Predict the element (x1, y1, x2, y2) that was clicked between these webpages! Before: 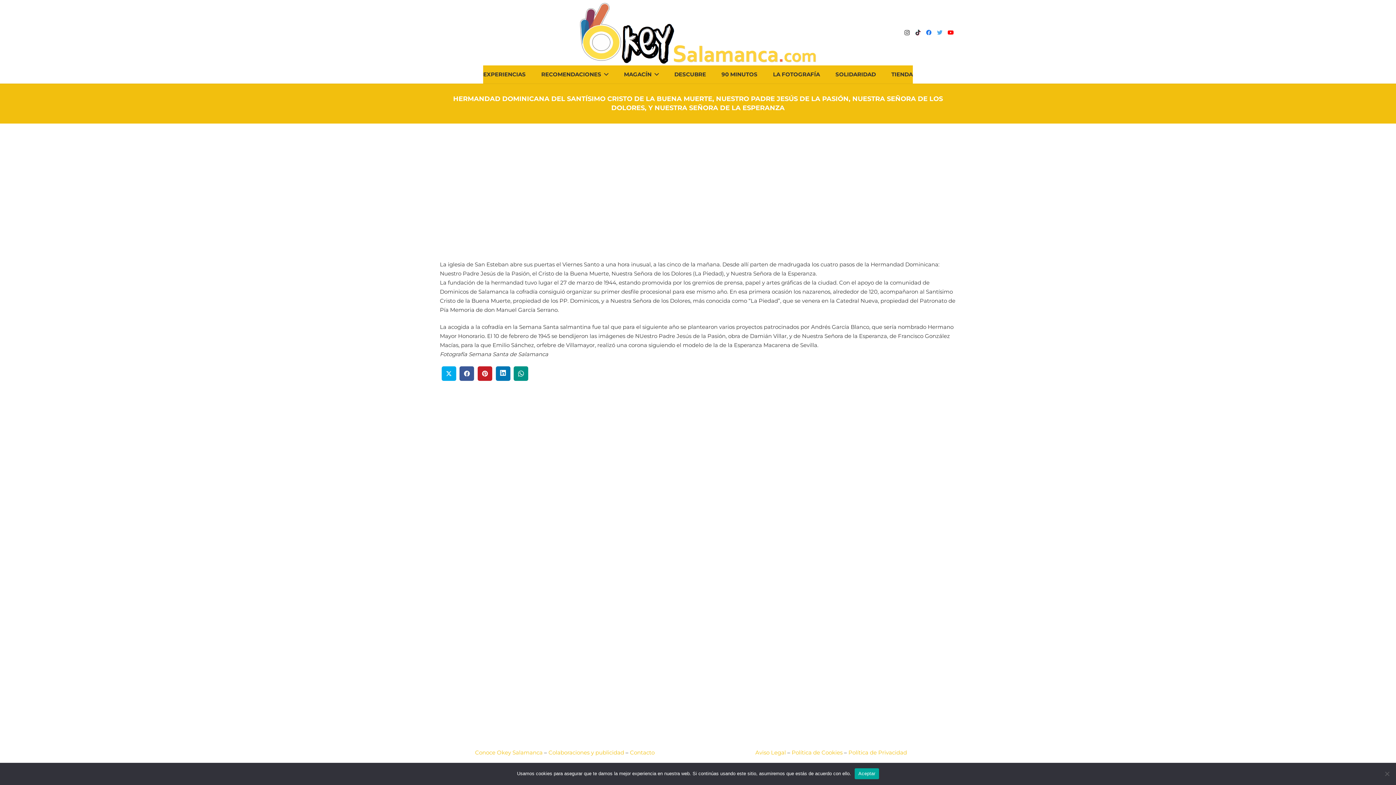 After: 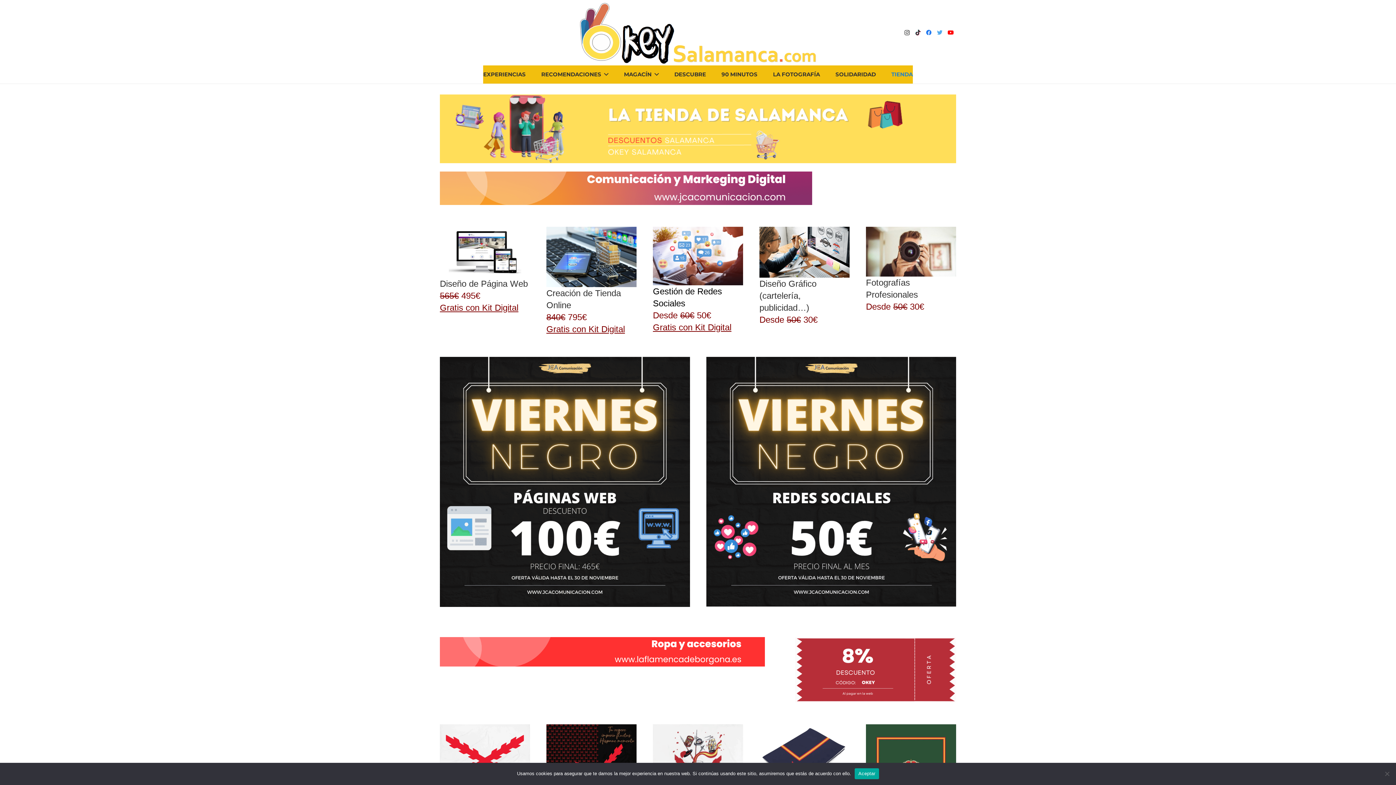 Action: label: TIENDA bbox: (884, 65, 920, 83)